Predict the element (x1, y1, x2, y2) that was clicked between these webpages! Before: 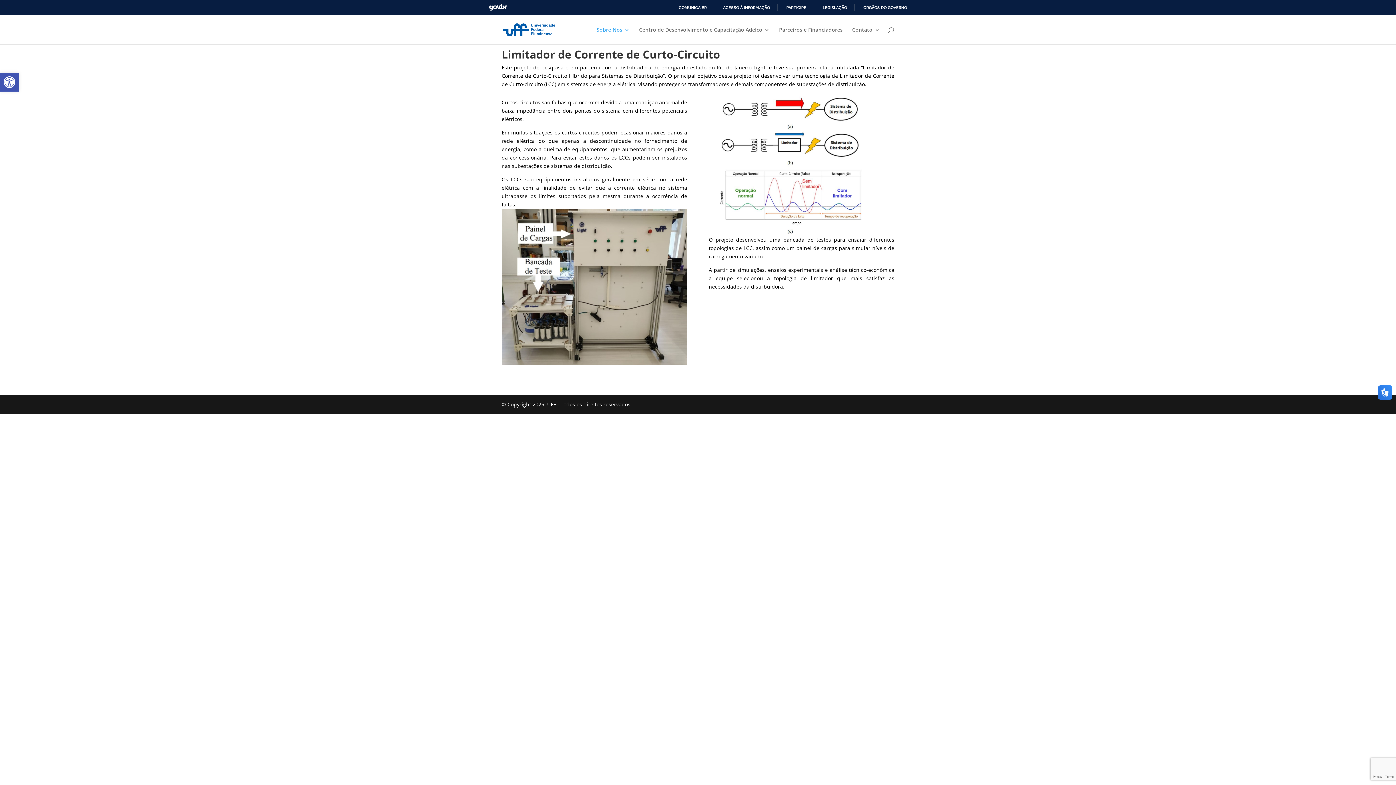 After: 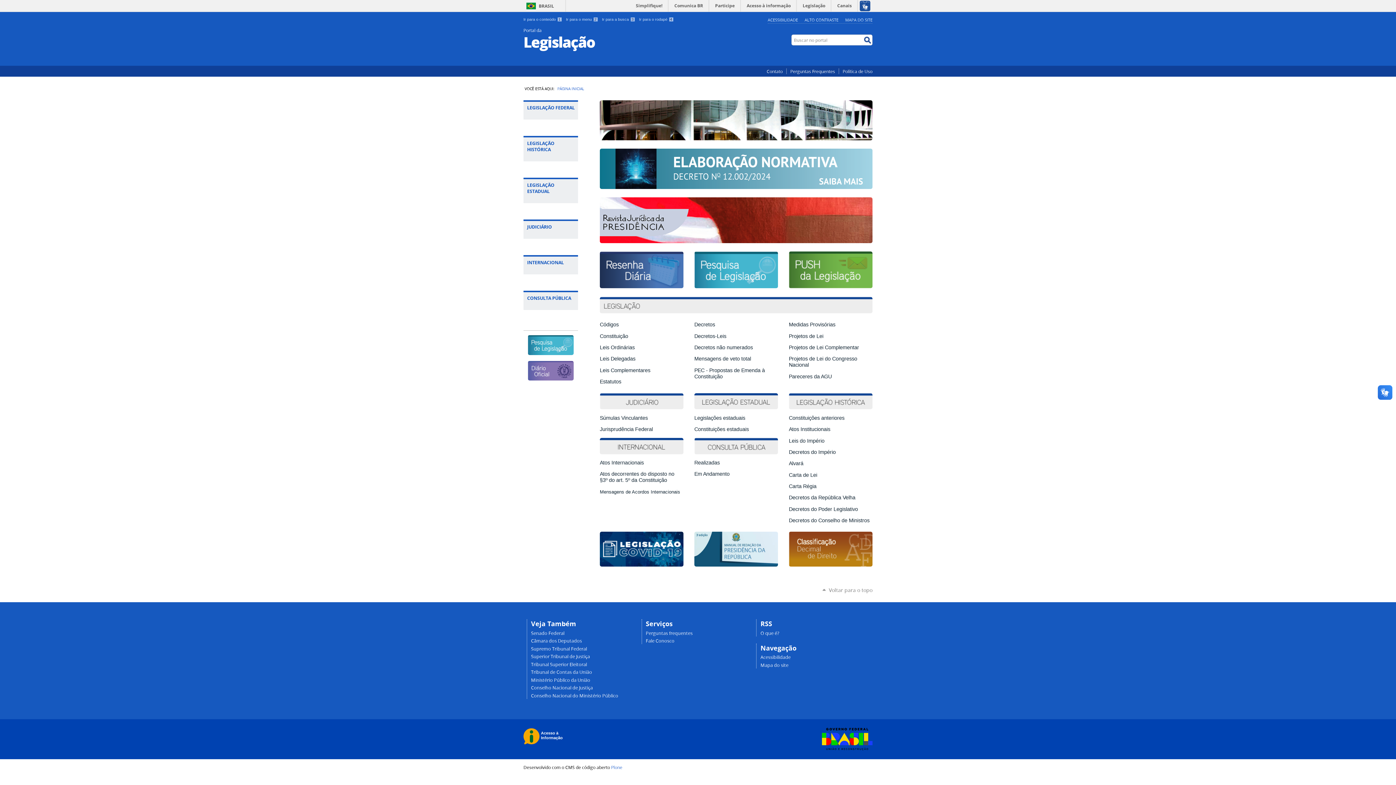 Action: bbox: (816, 4, 847, 10) label: LEGISLAÇÃO